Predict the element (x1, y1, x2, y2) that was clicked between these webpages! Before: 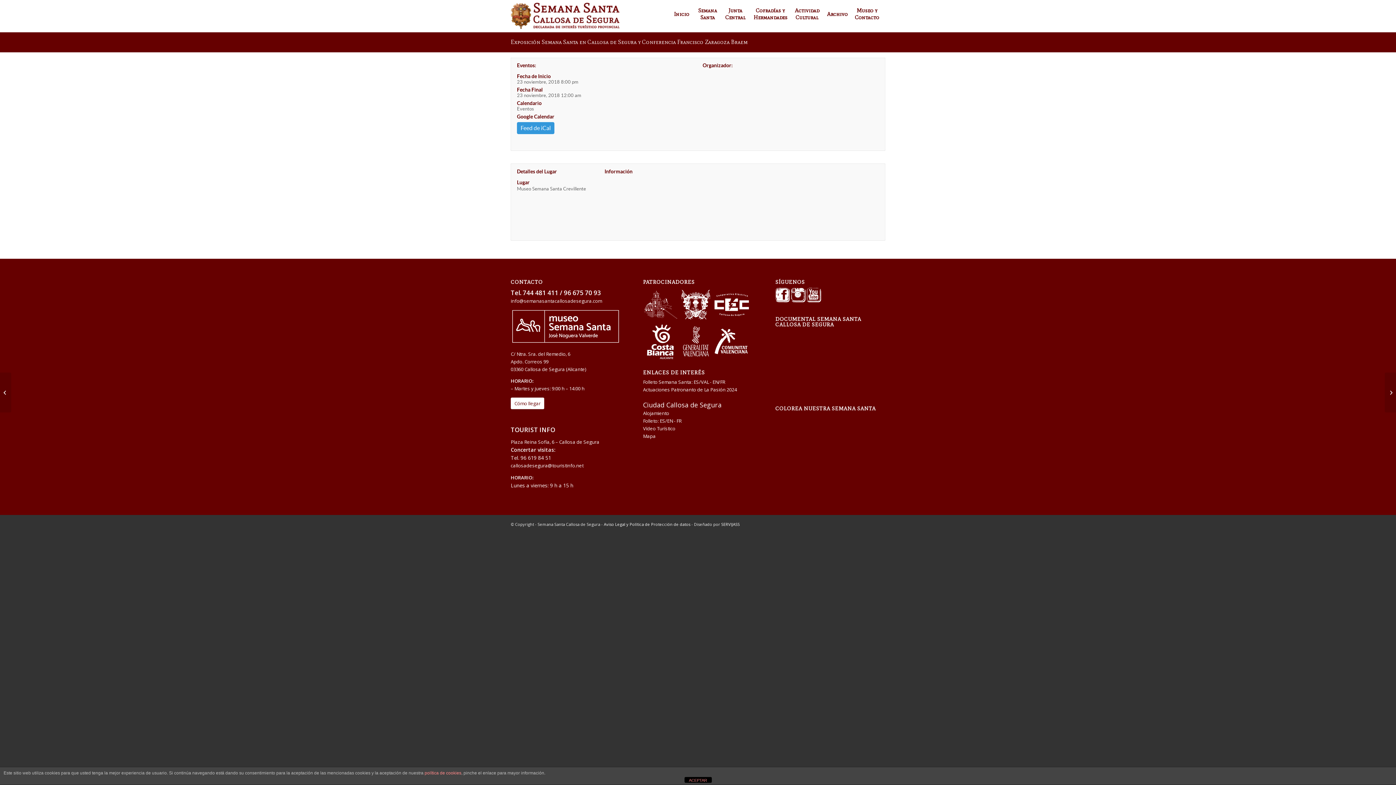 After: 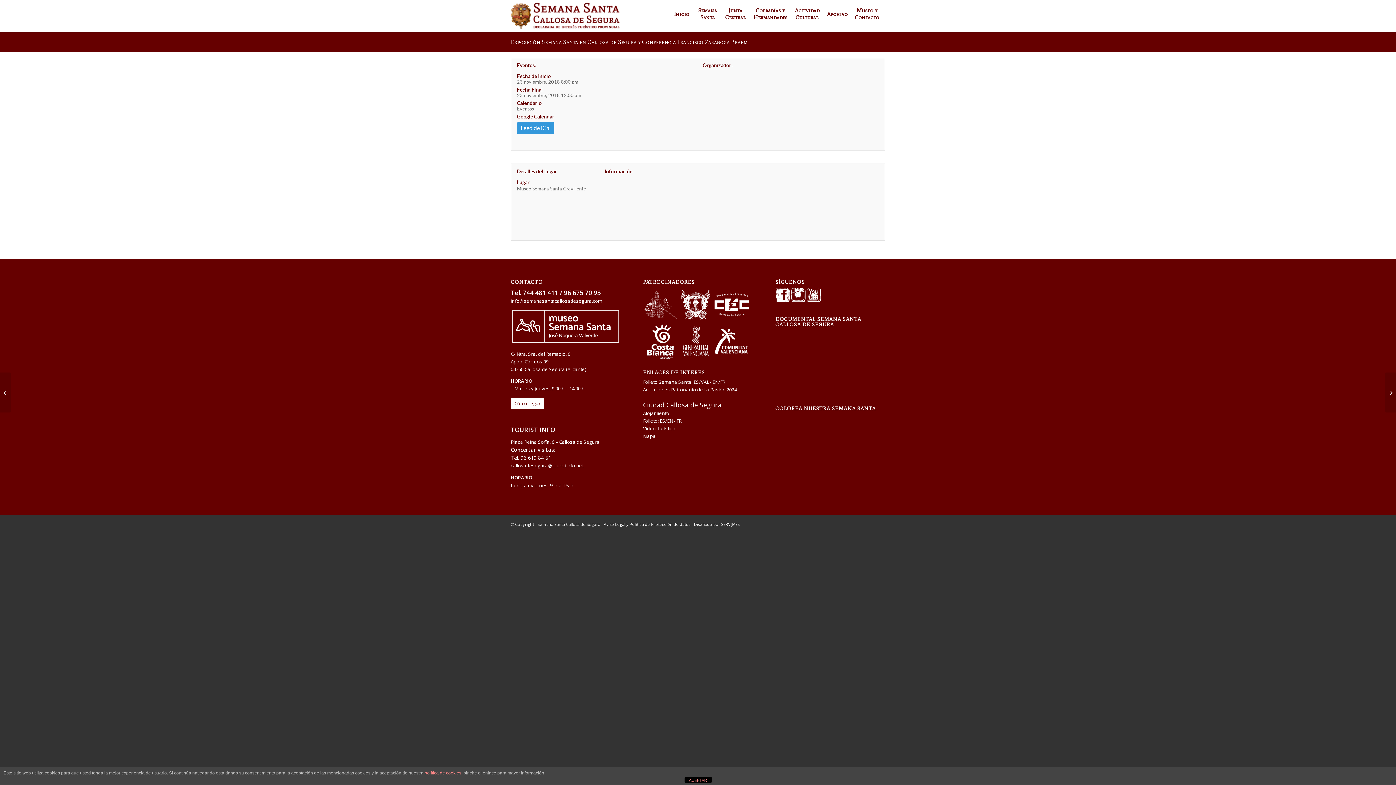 Action: label: callosadesegura@touristinfo.net bbox: (510, 462, 583, 469)